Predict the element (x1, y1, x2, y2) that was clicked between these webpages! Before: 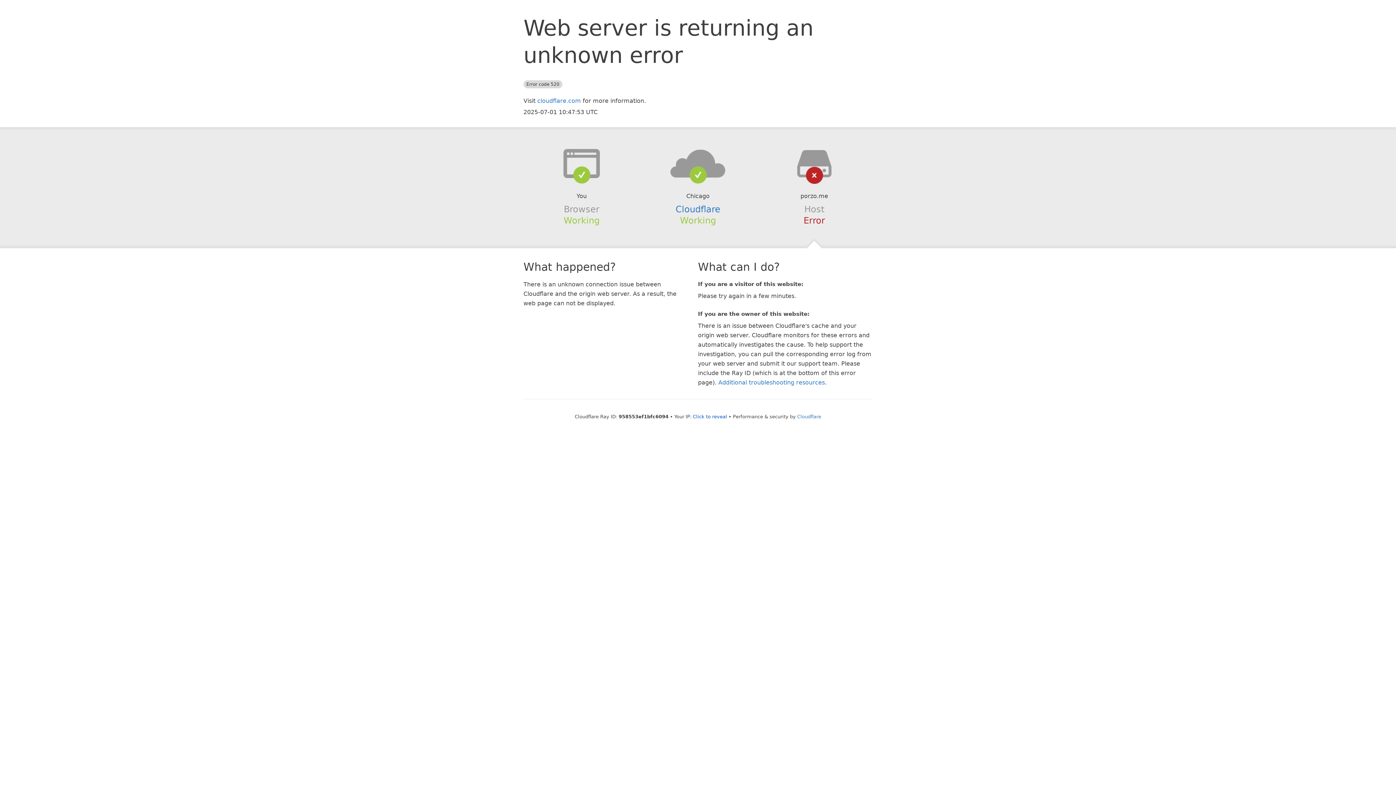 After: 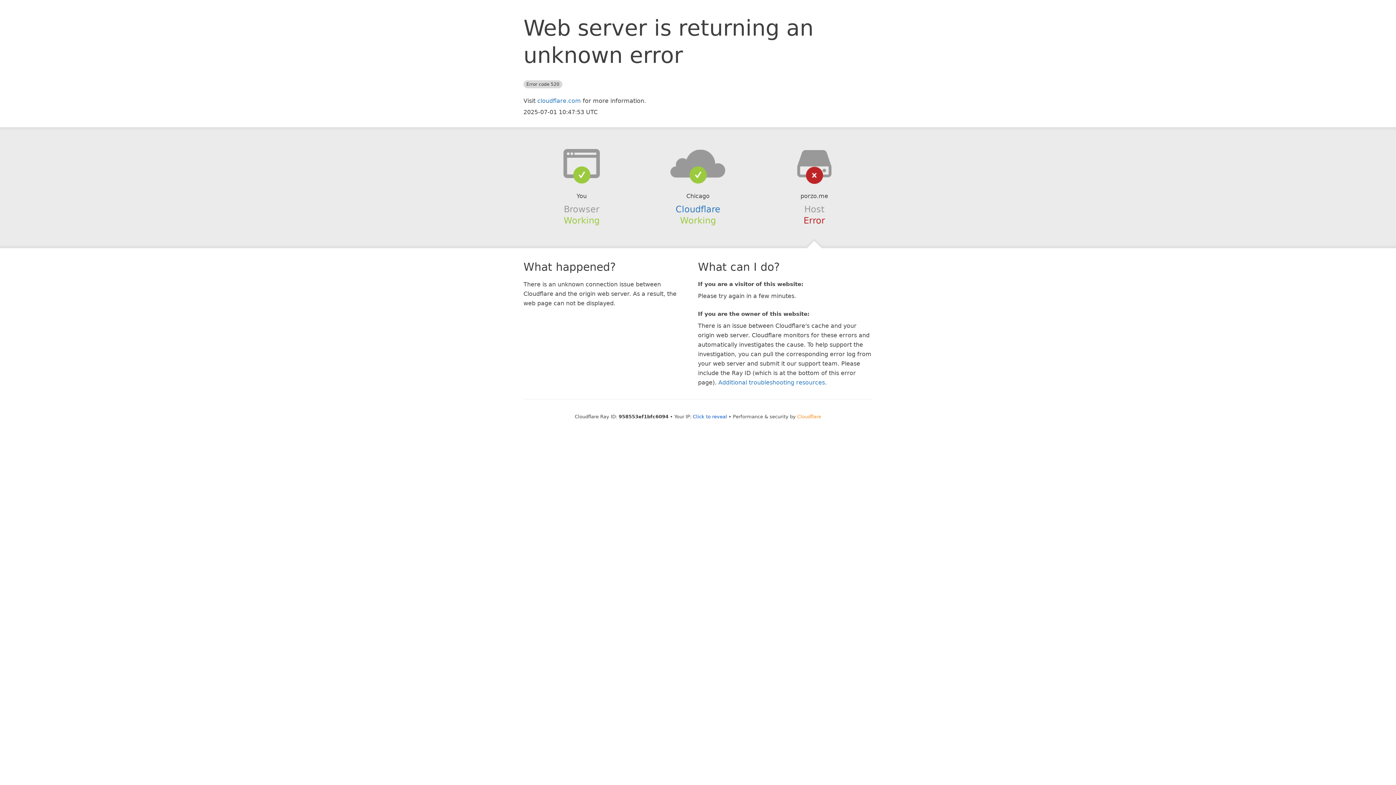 Action: label: Cloudflare bbox: (797, 414, 821, 419)